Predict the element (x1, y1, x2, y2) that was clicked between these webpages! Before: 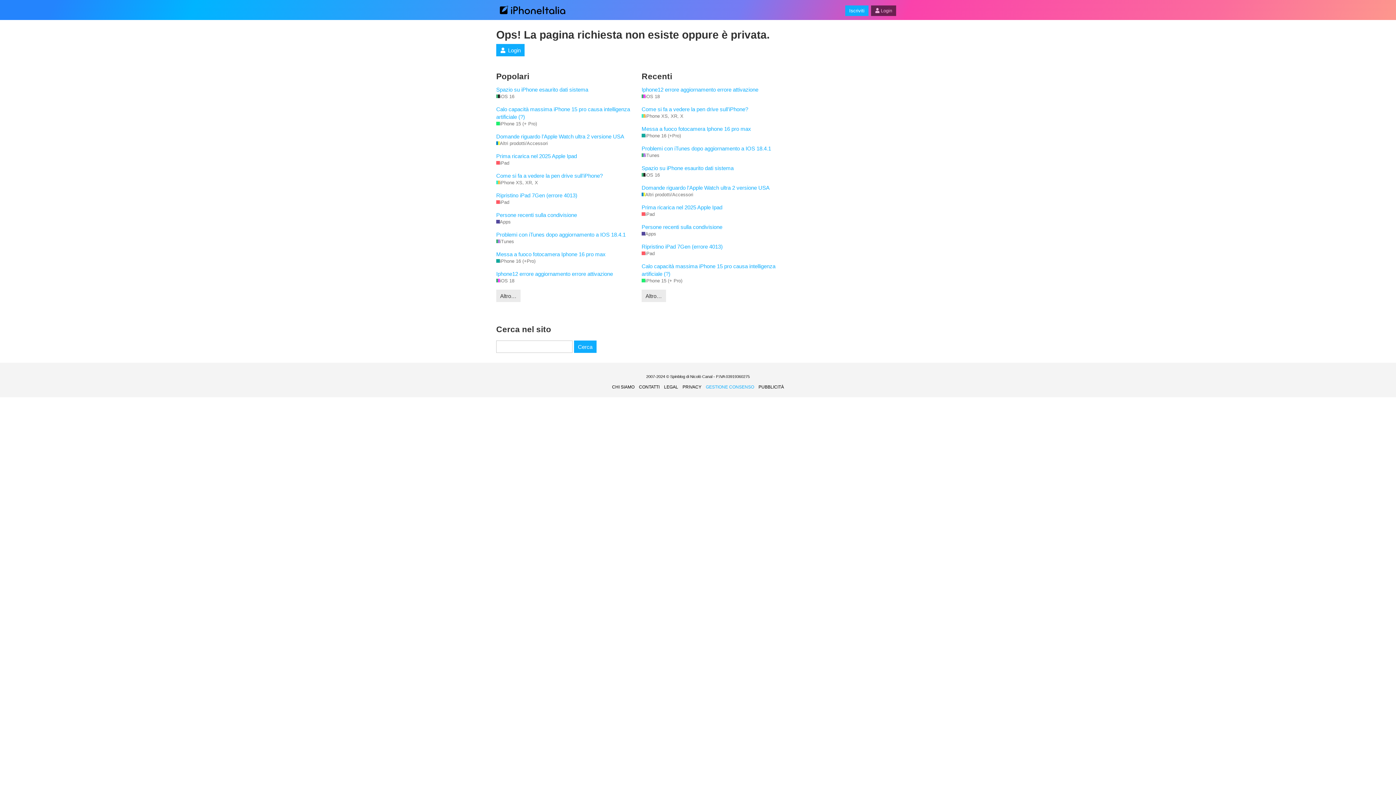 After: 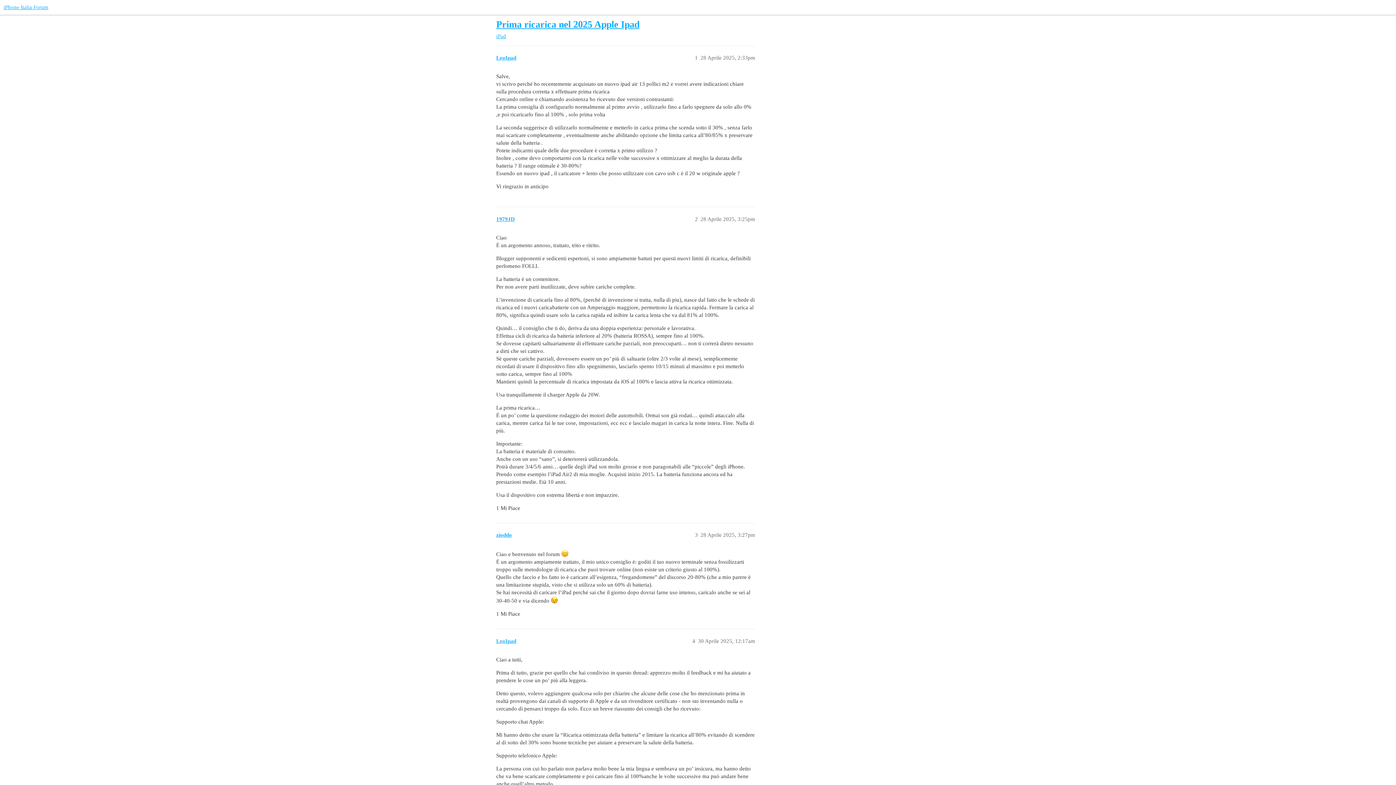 Action: bbox: (496, 152, 634, 160) label: Prima ricarica nel 2025 Apple Ipad